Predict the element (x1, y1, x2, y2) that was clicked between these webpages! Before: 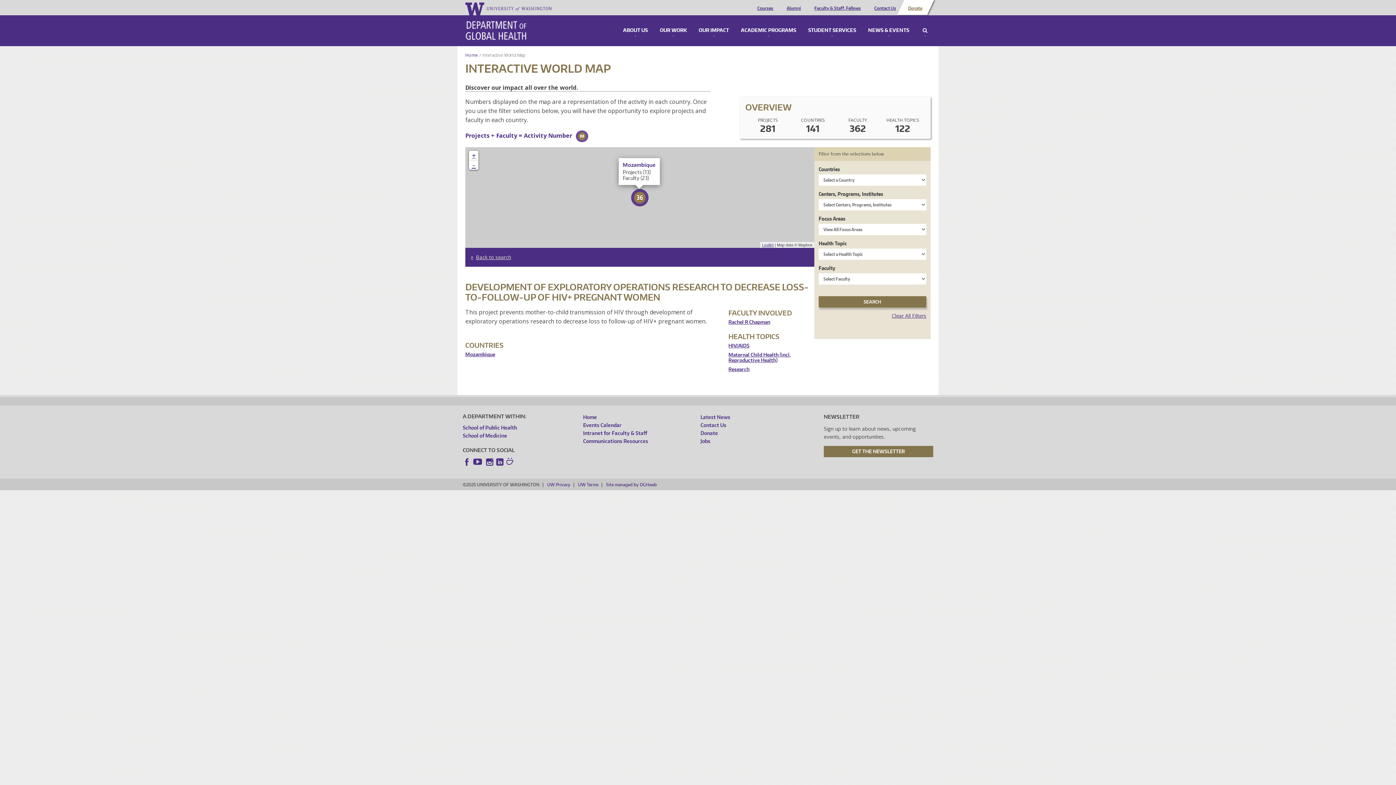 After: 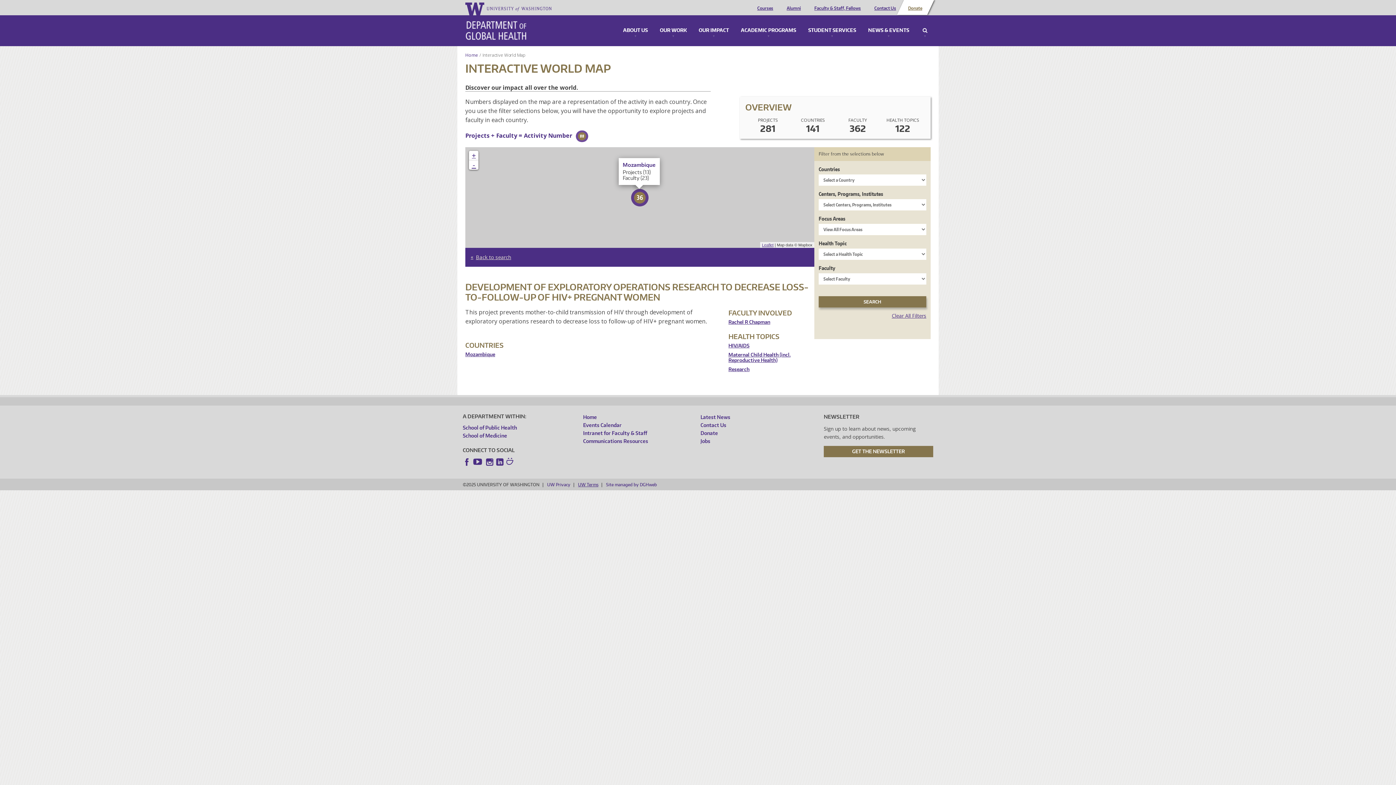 Action: bbox: (578, 482, 598, 487) label: UW Terms